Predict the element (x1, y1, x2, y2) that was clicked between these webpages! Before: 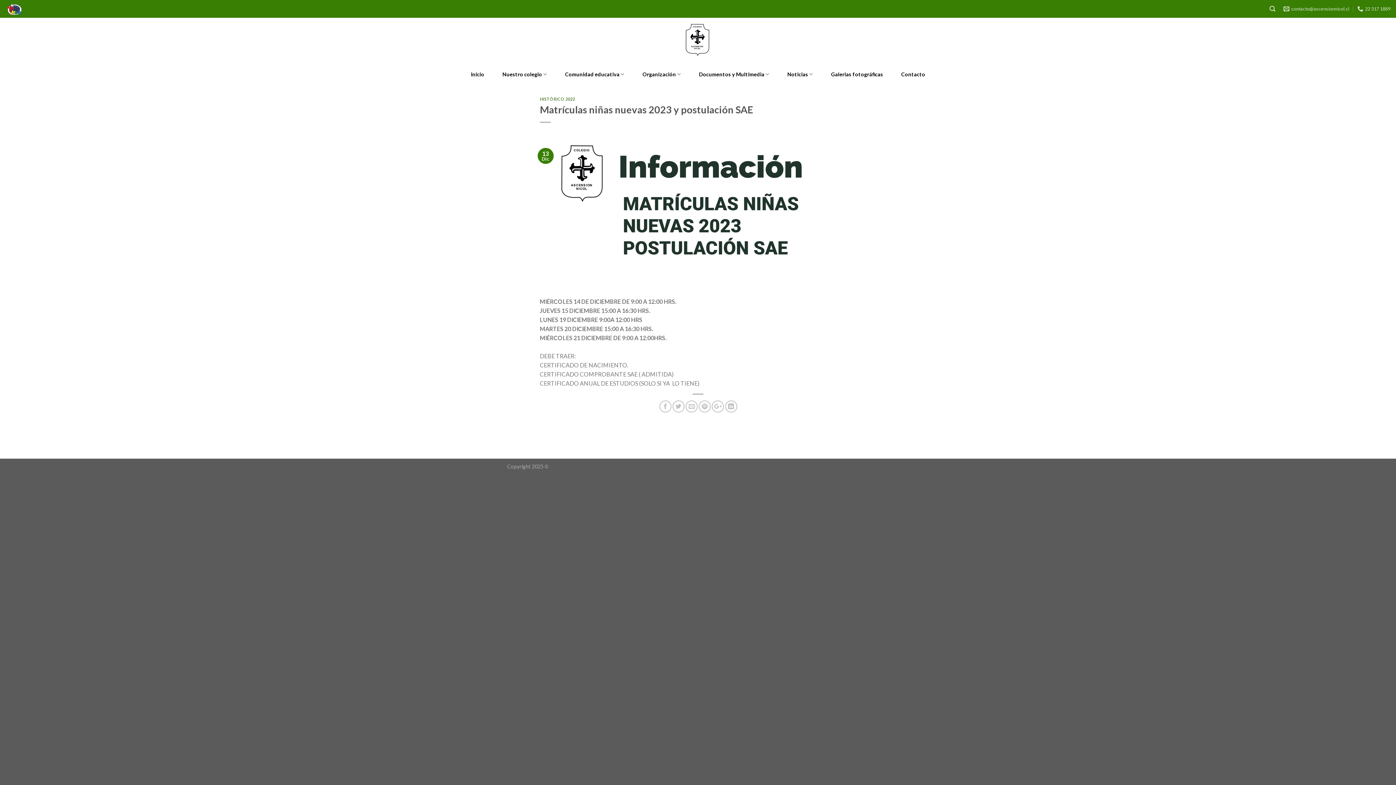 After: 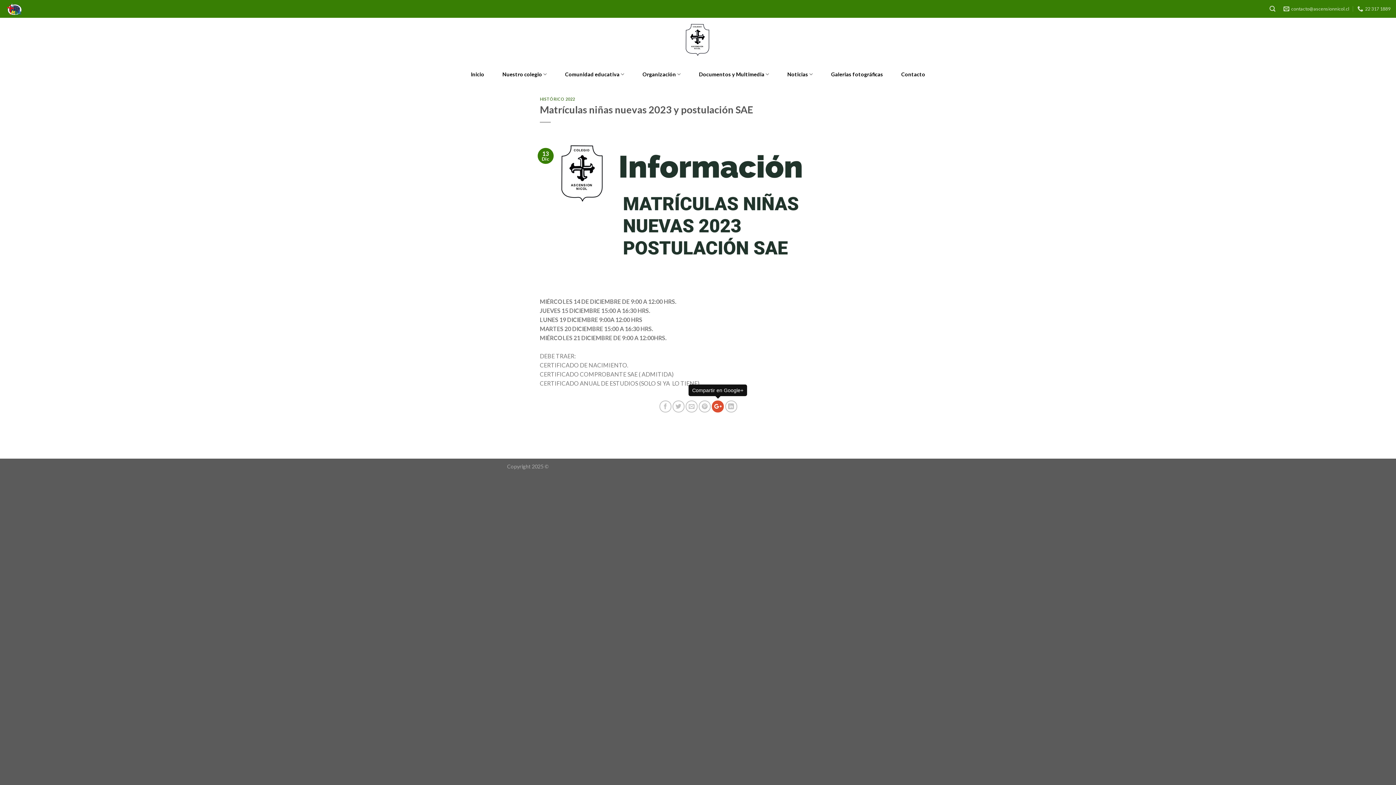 Action: bbox: (712, 400, 724, 412)